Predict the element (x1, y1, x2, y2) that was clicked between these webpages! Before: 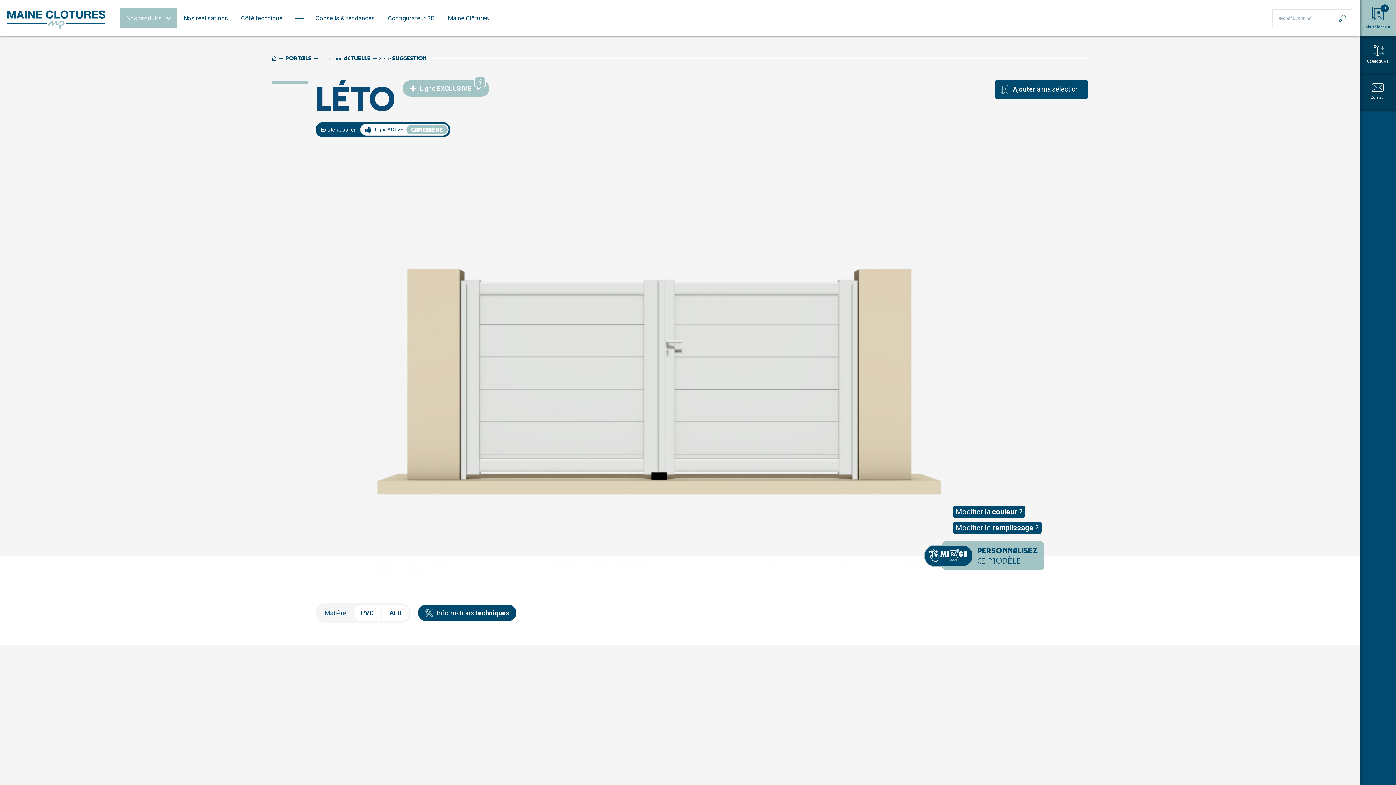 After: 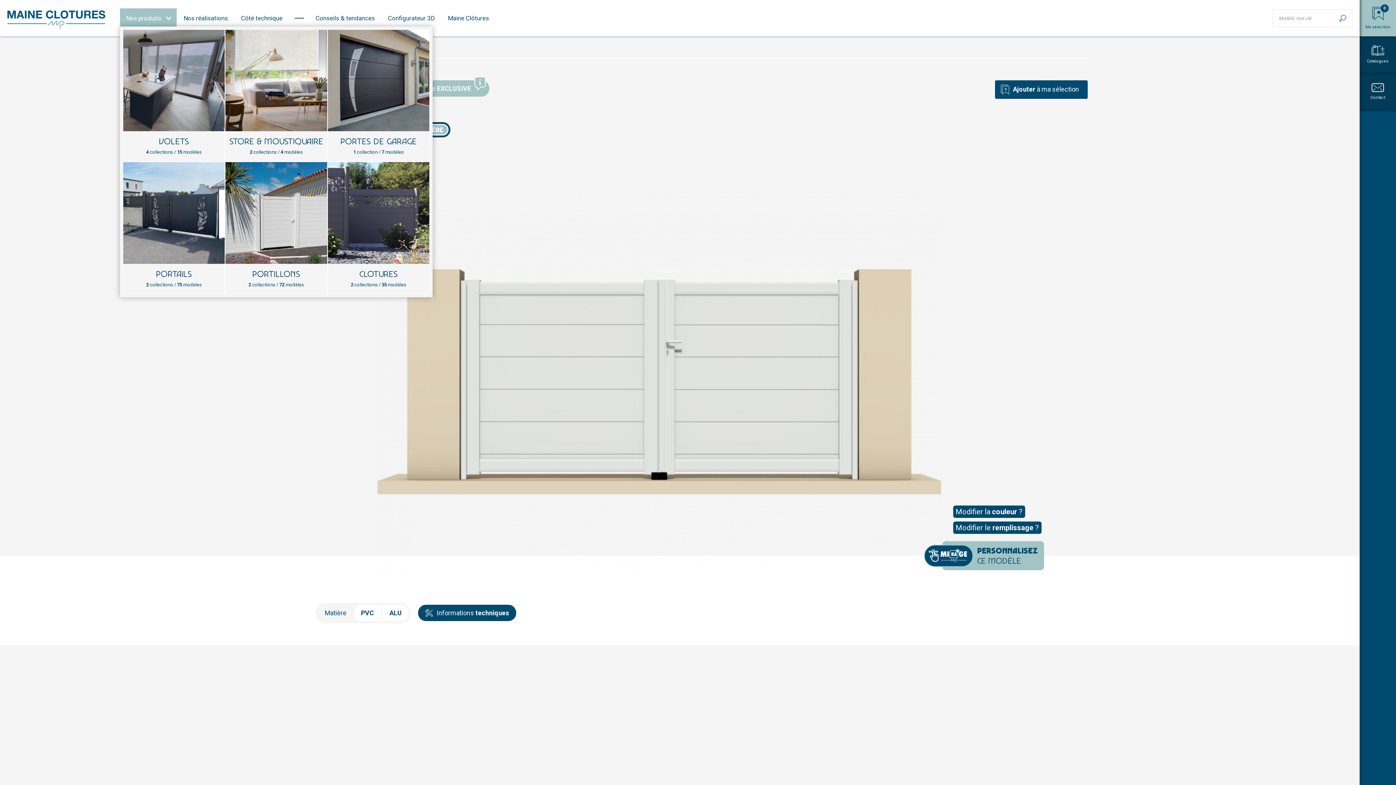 Action: label: Nos produits bbox: (120, 8, 176, 28)